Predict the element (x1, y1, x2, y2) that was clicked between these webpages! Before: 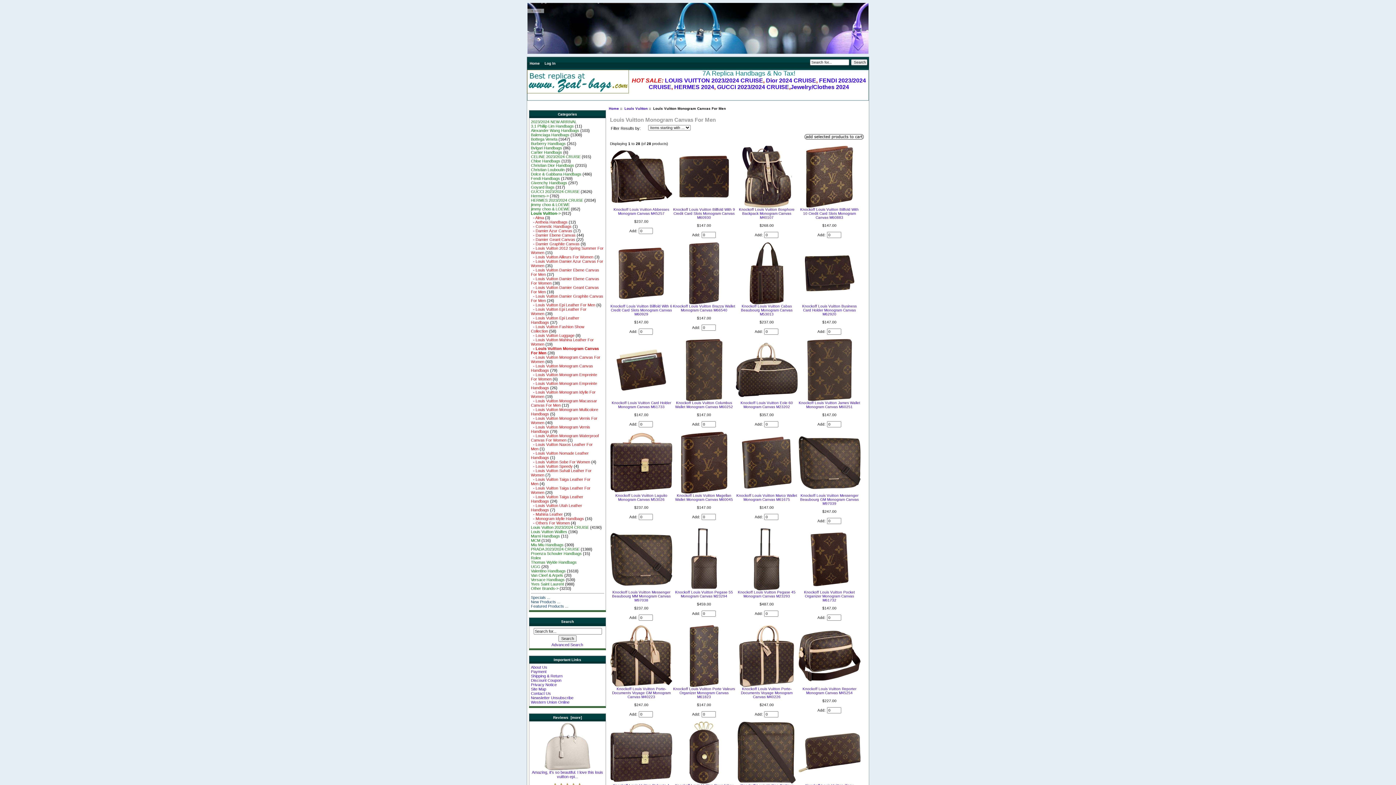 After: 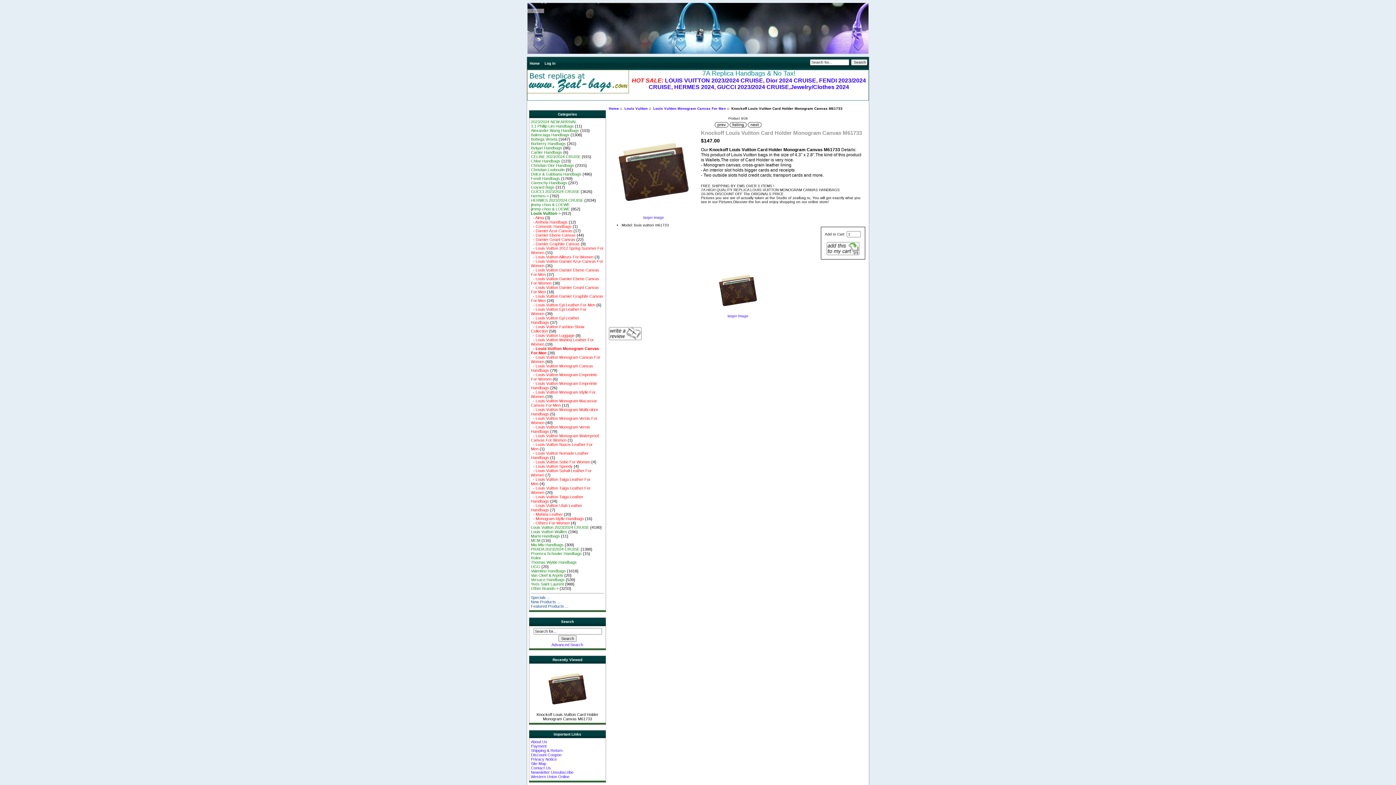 Action: bbox: (611, 401, 671, 409) label: Knockoff Louis Vuitton Card Holder Monogram Canvas M61733